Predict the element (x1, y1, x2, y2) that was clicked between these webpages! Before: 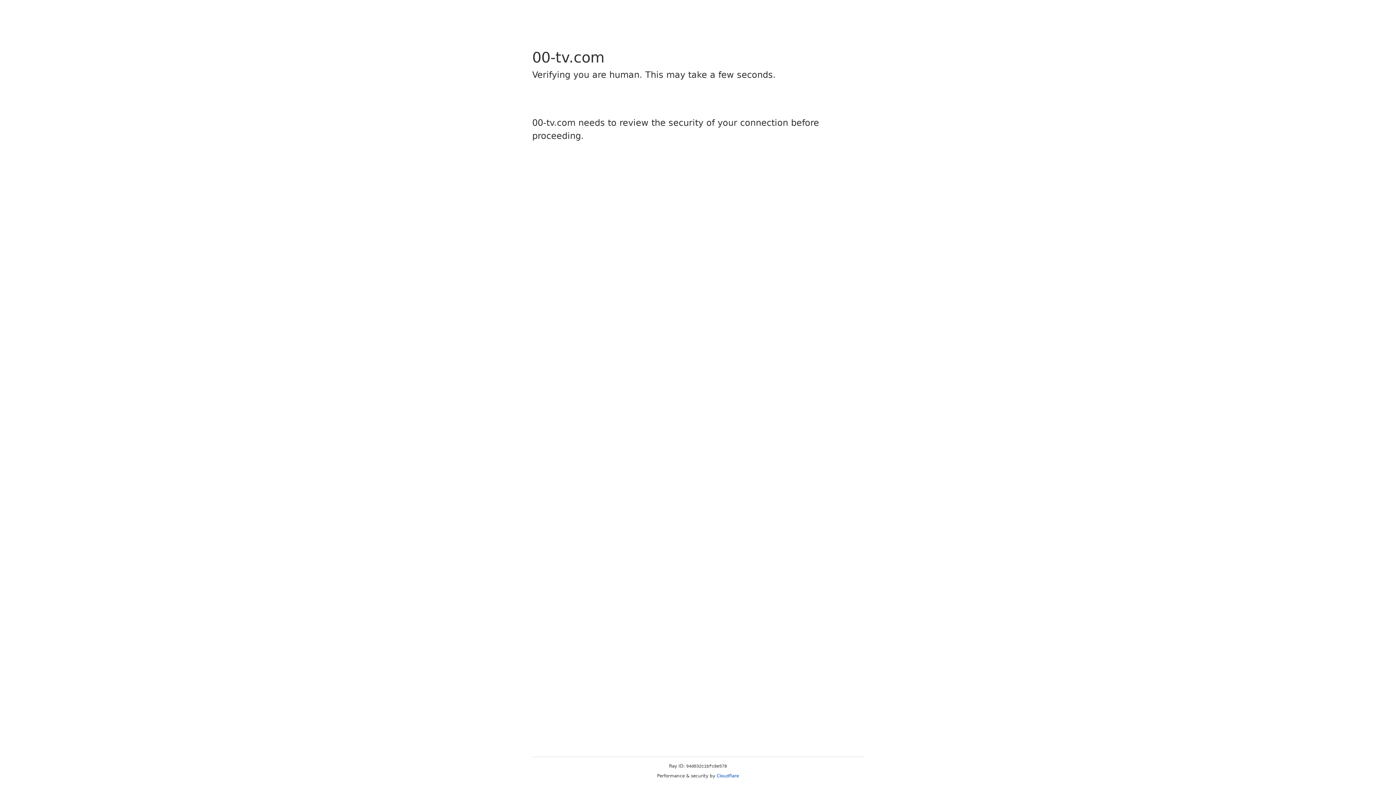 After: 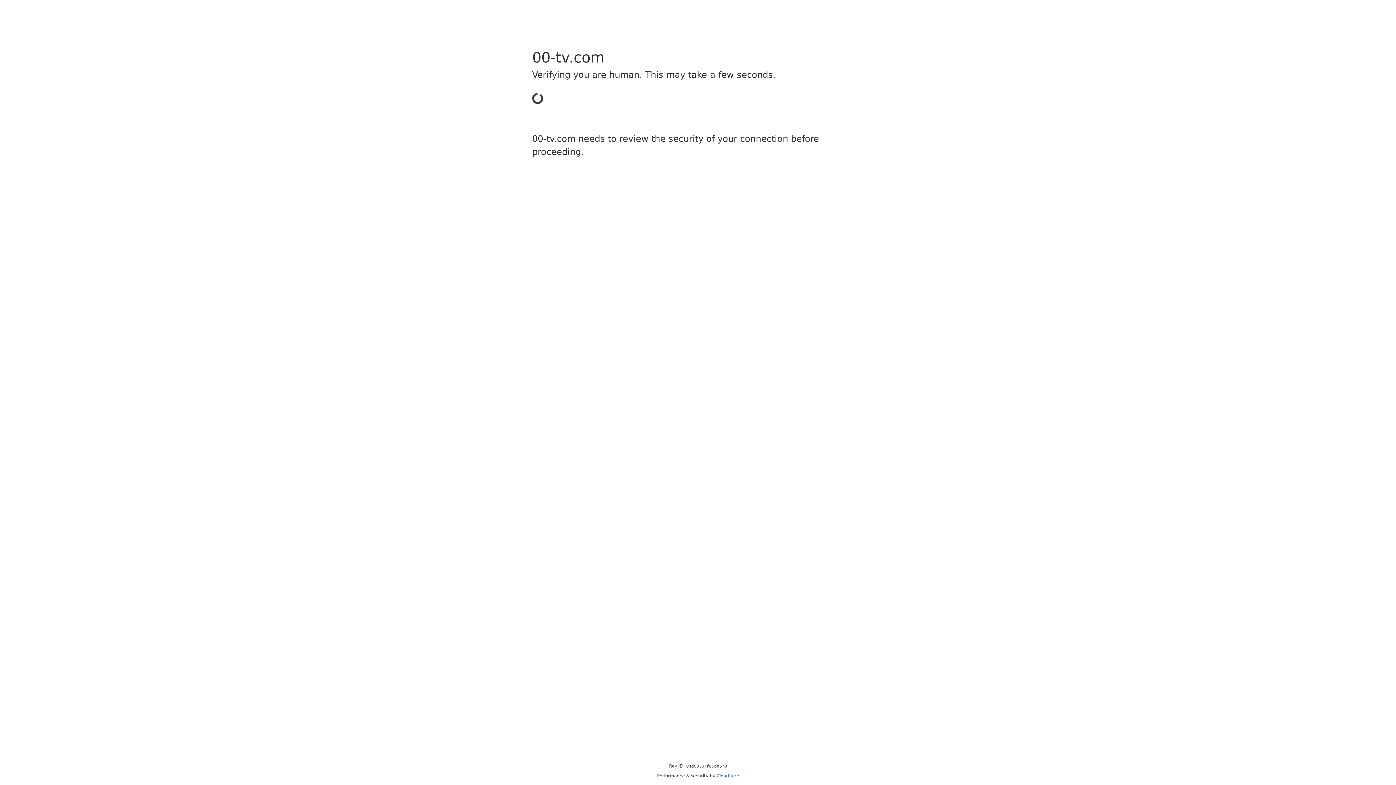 Action: bbox: (716, 773, 739, 778) label: Cloudflare